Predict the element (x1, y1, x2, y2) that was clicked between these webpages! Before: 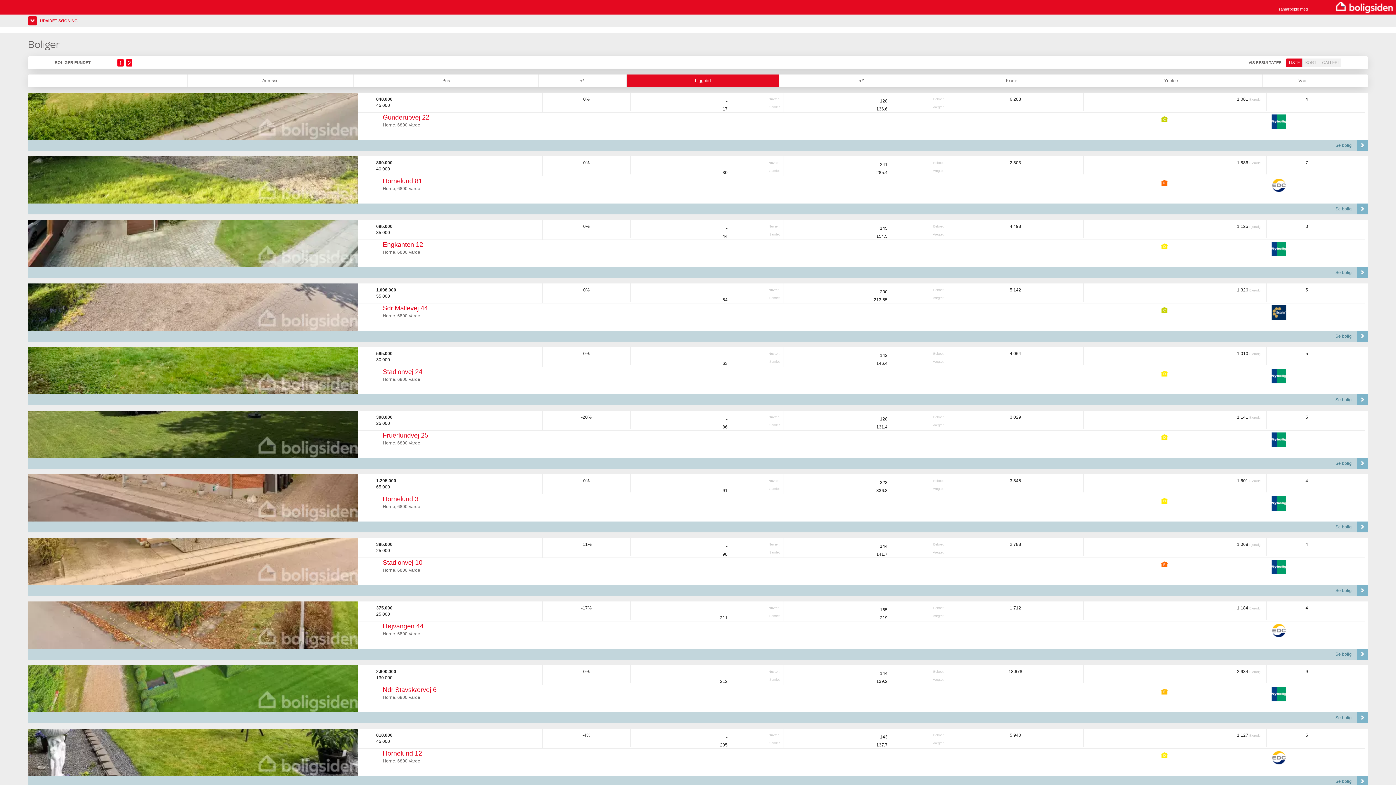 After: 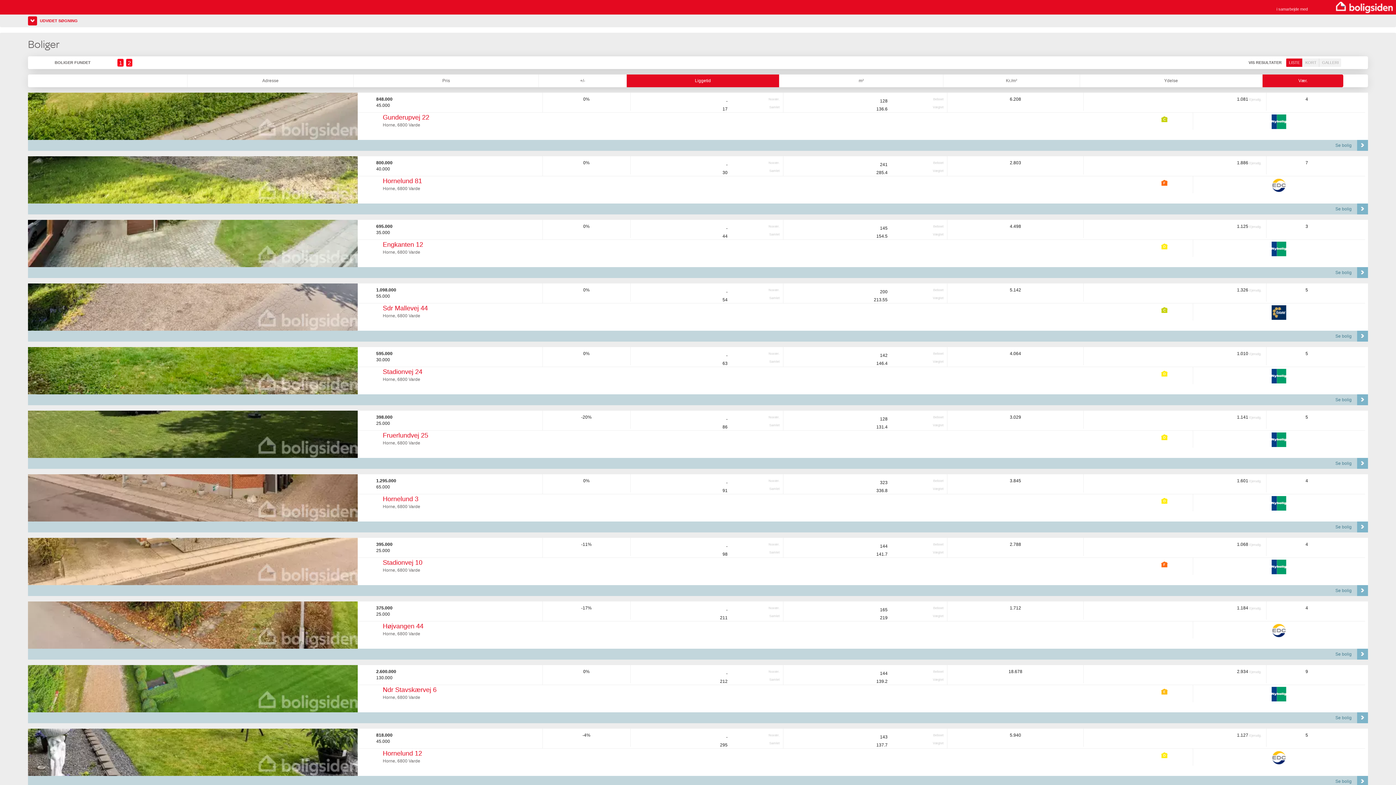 Action: label: Vær. bbox: (1298, 78, 1307, 83)